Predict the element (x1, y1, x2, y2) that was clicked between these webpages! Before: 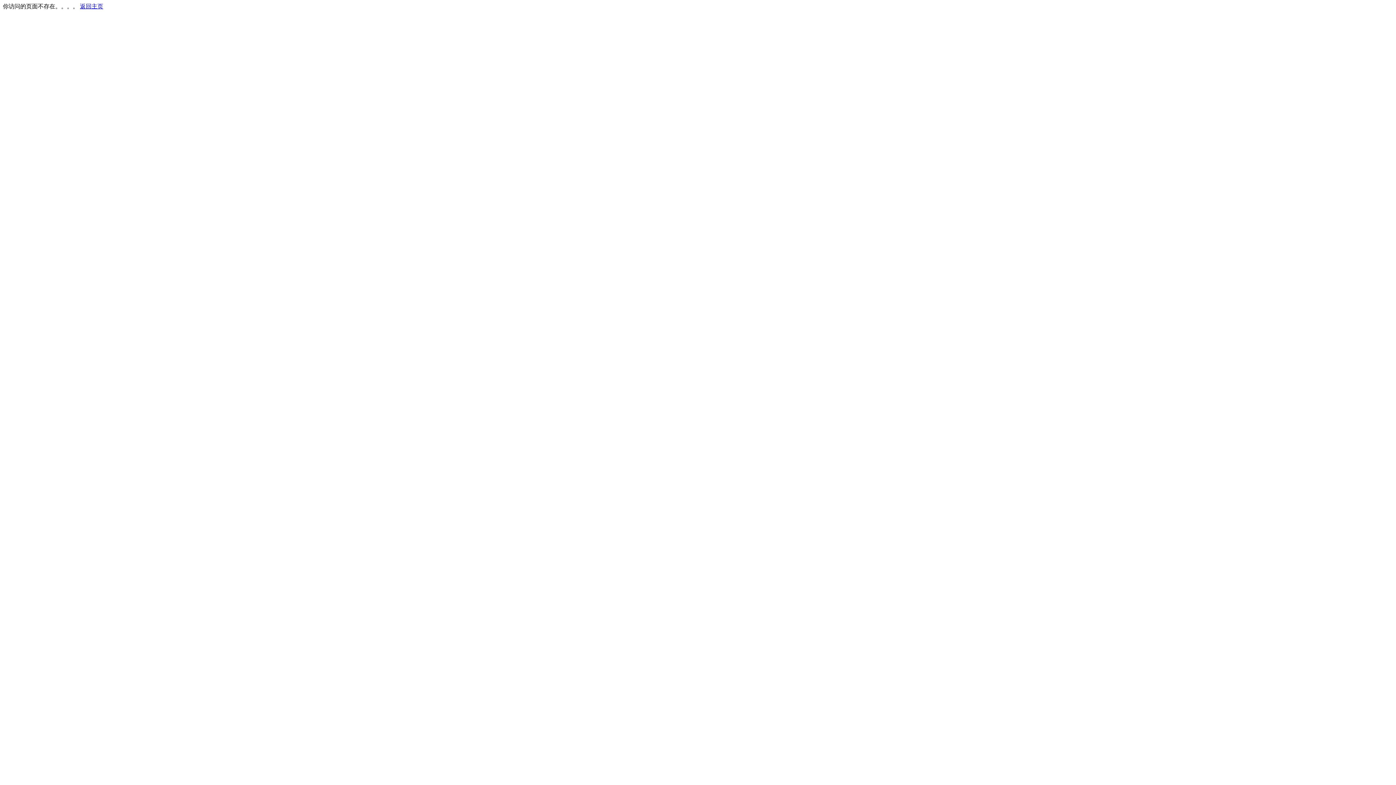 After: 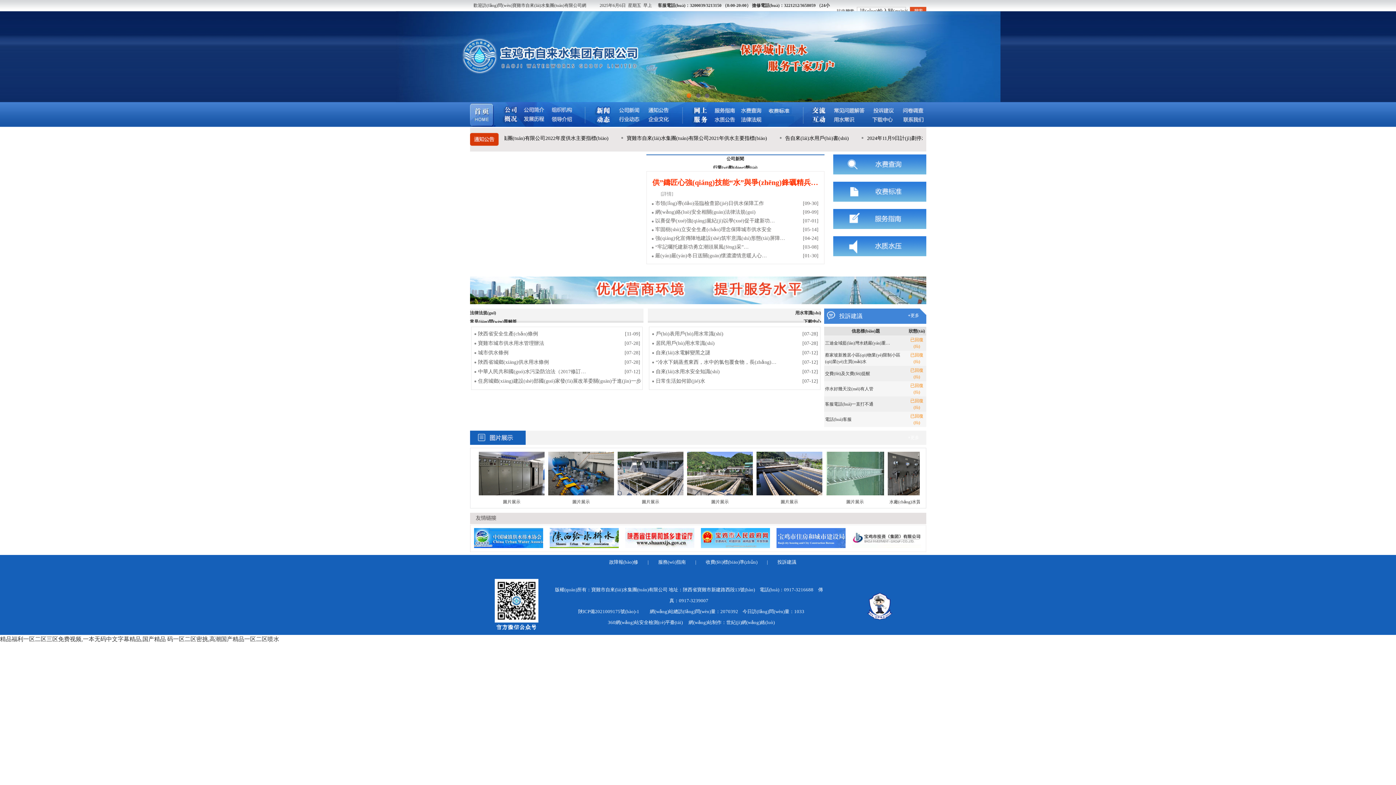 Action: label: 返回主页 bbox: (80, 3, 103, 9)